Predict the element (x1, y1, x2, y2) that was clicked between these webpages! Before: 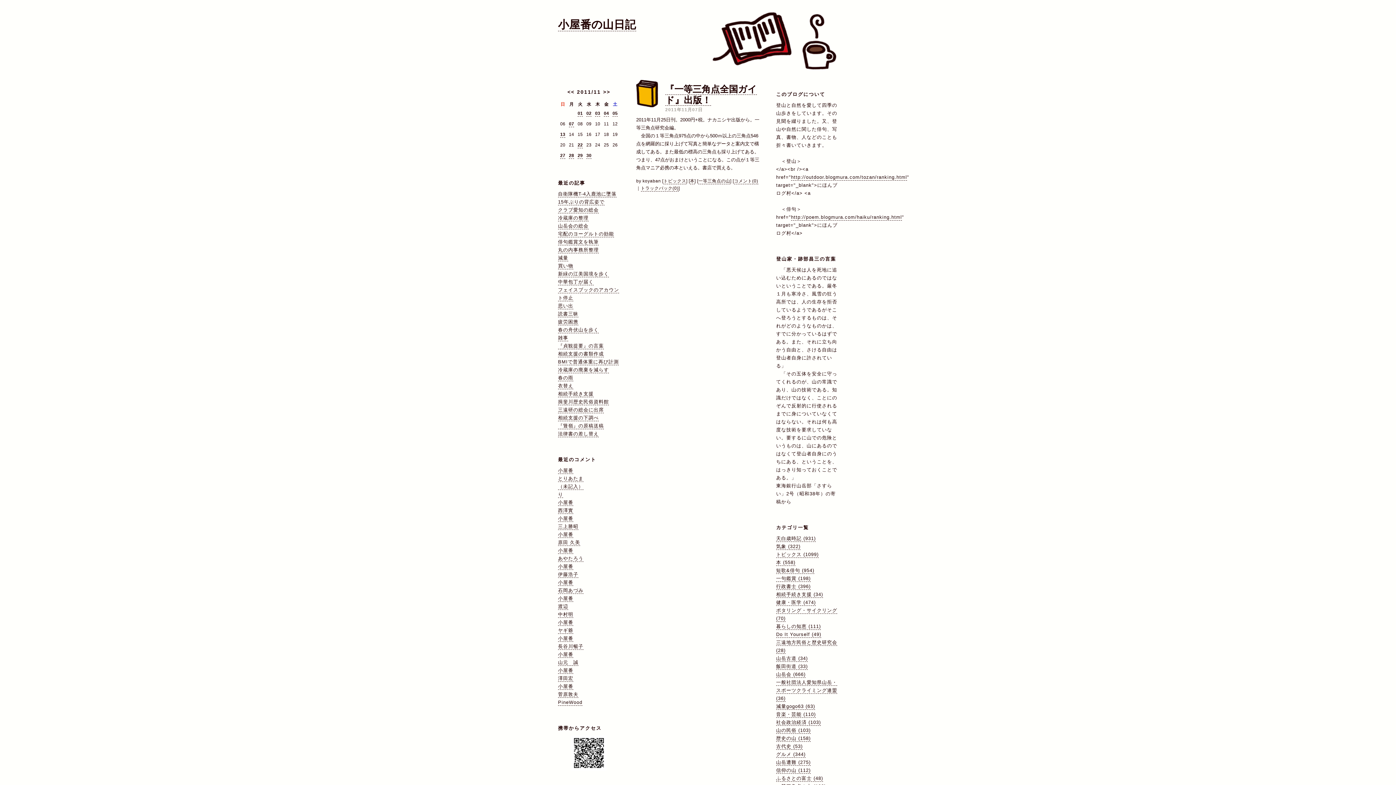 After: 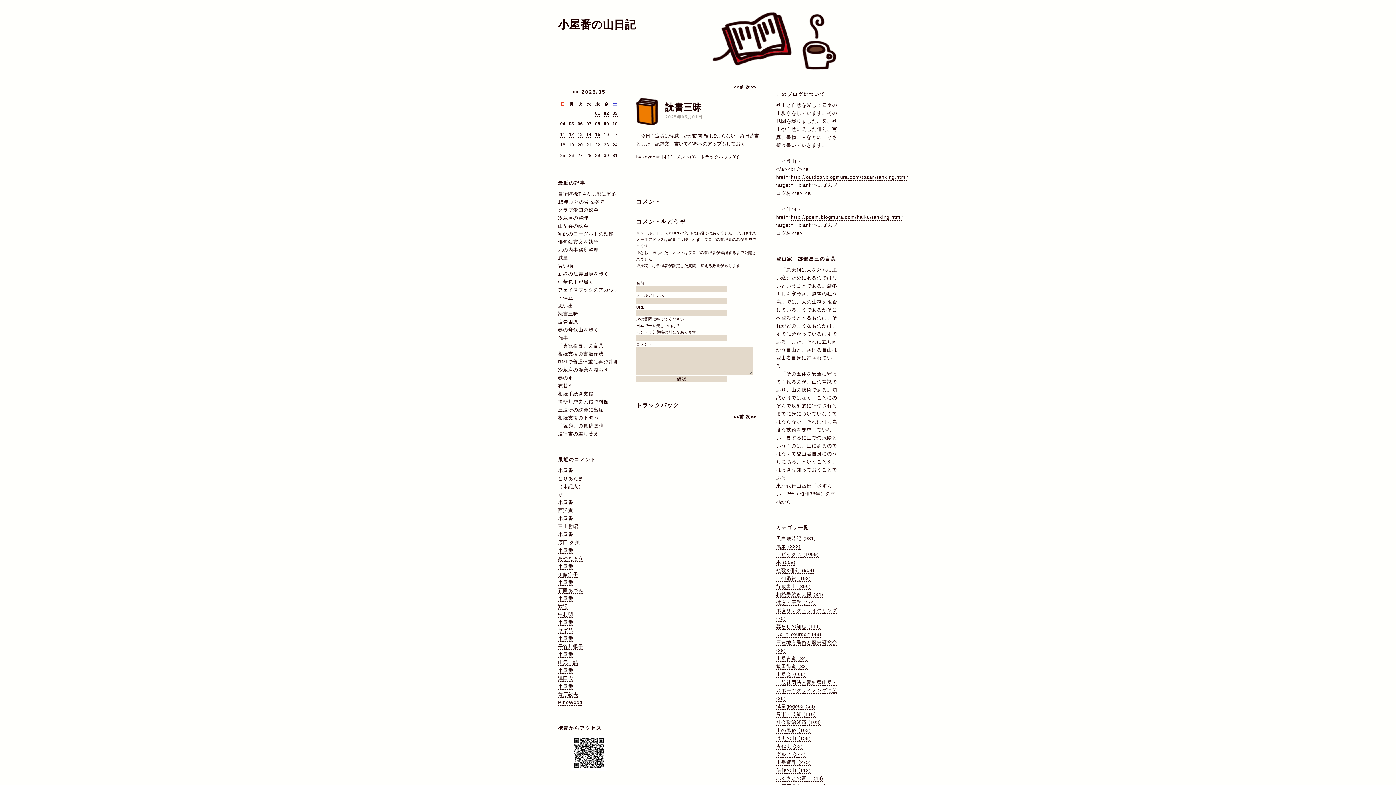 Action: bbox: (558, 311, 578, 317) label: 読書三昧